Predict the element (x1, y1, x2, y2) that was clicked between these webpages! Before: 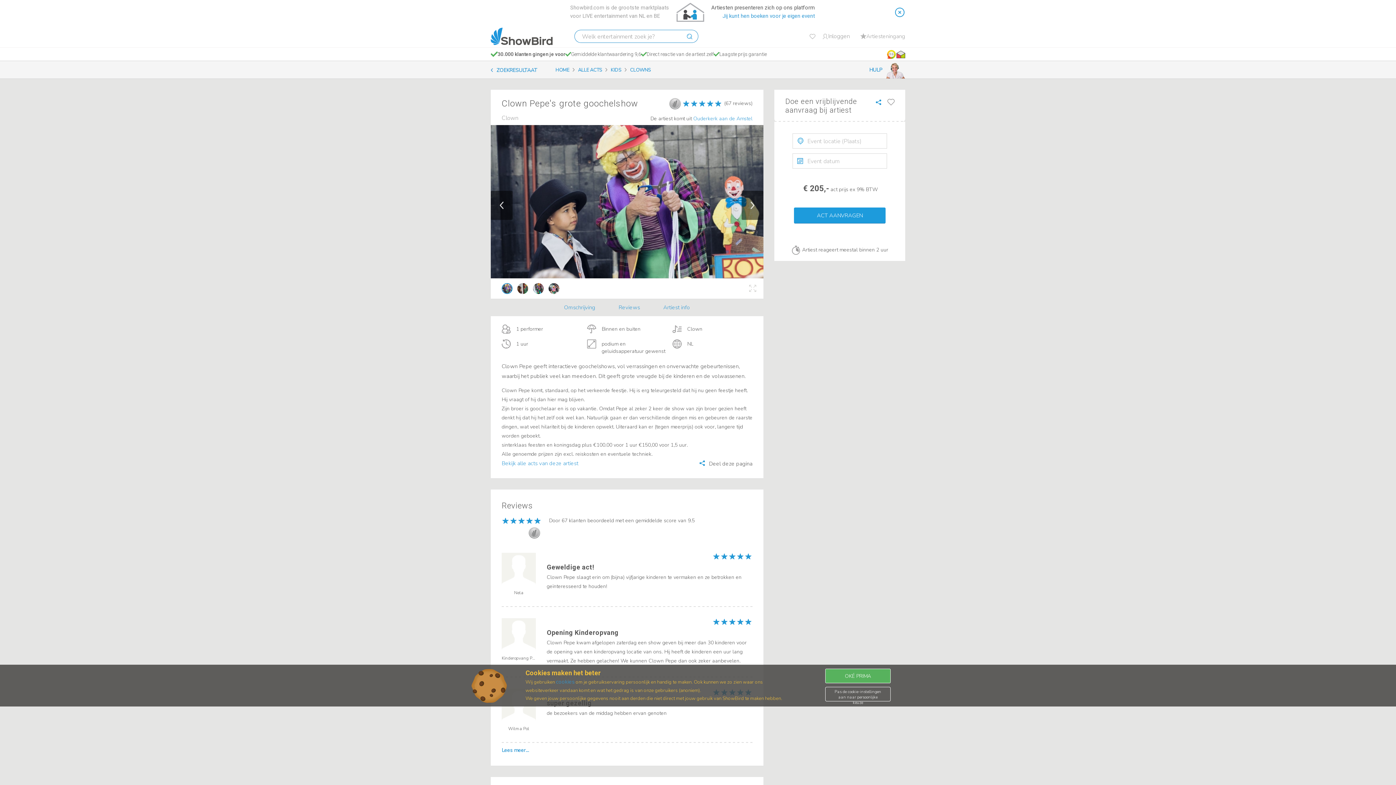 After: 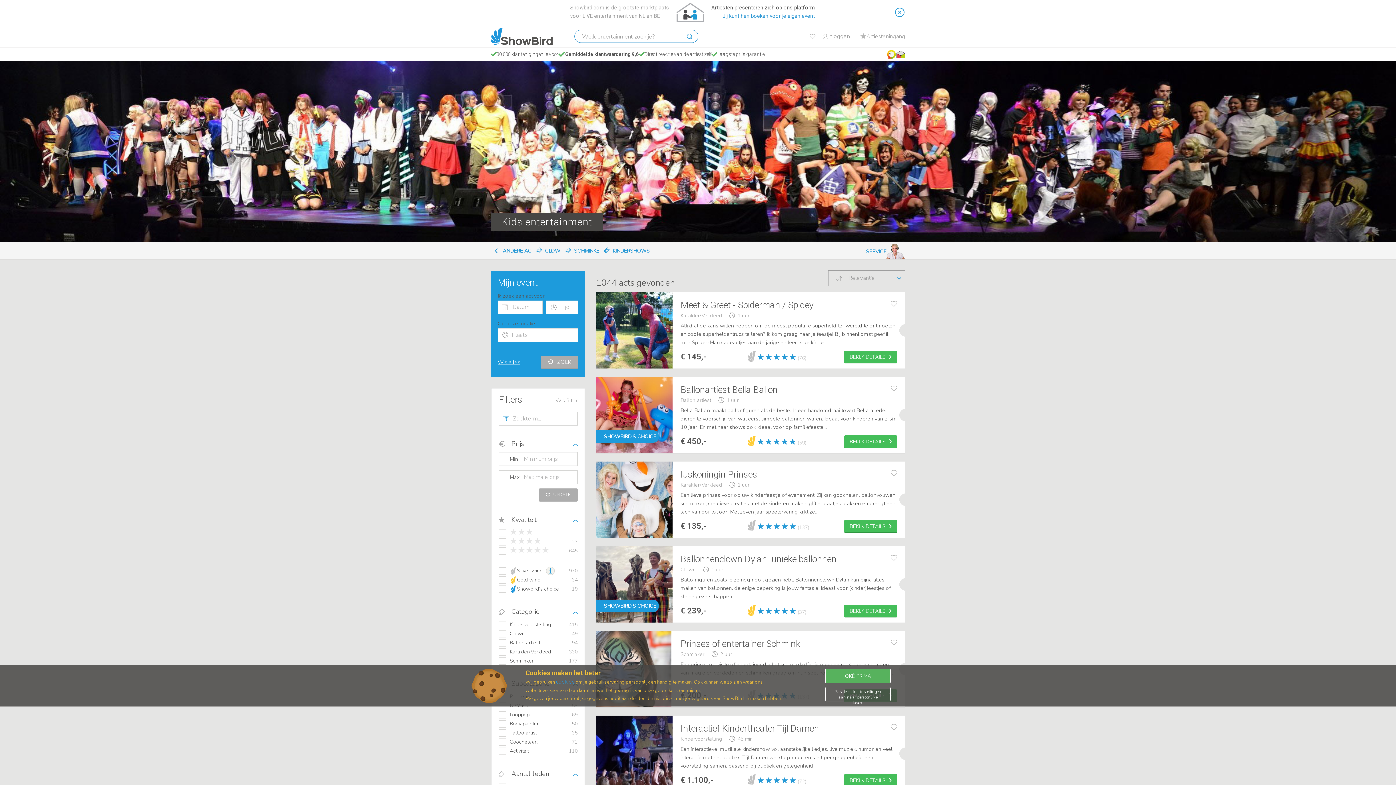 Action: bbox: (608, 61, 623, 79) label: KIDS